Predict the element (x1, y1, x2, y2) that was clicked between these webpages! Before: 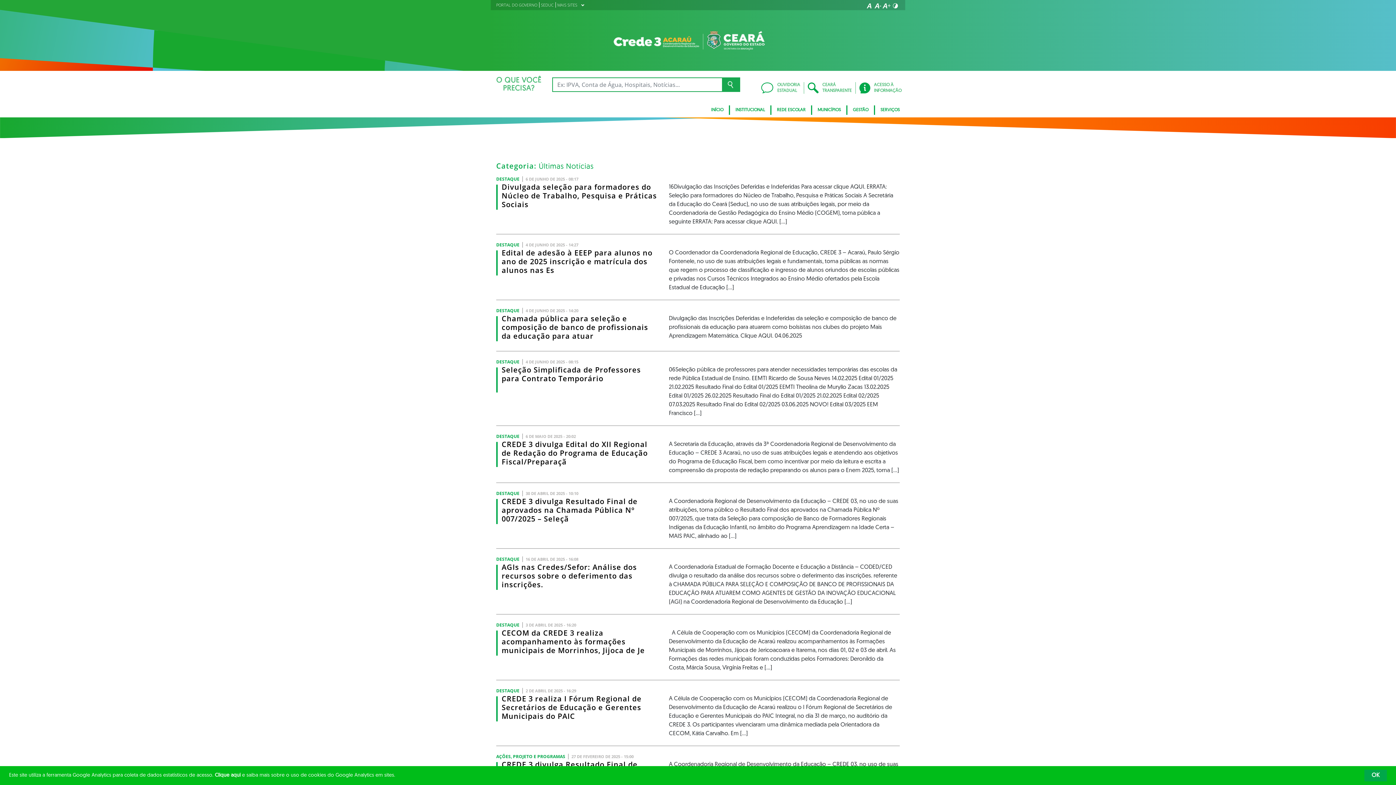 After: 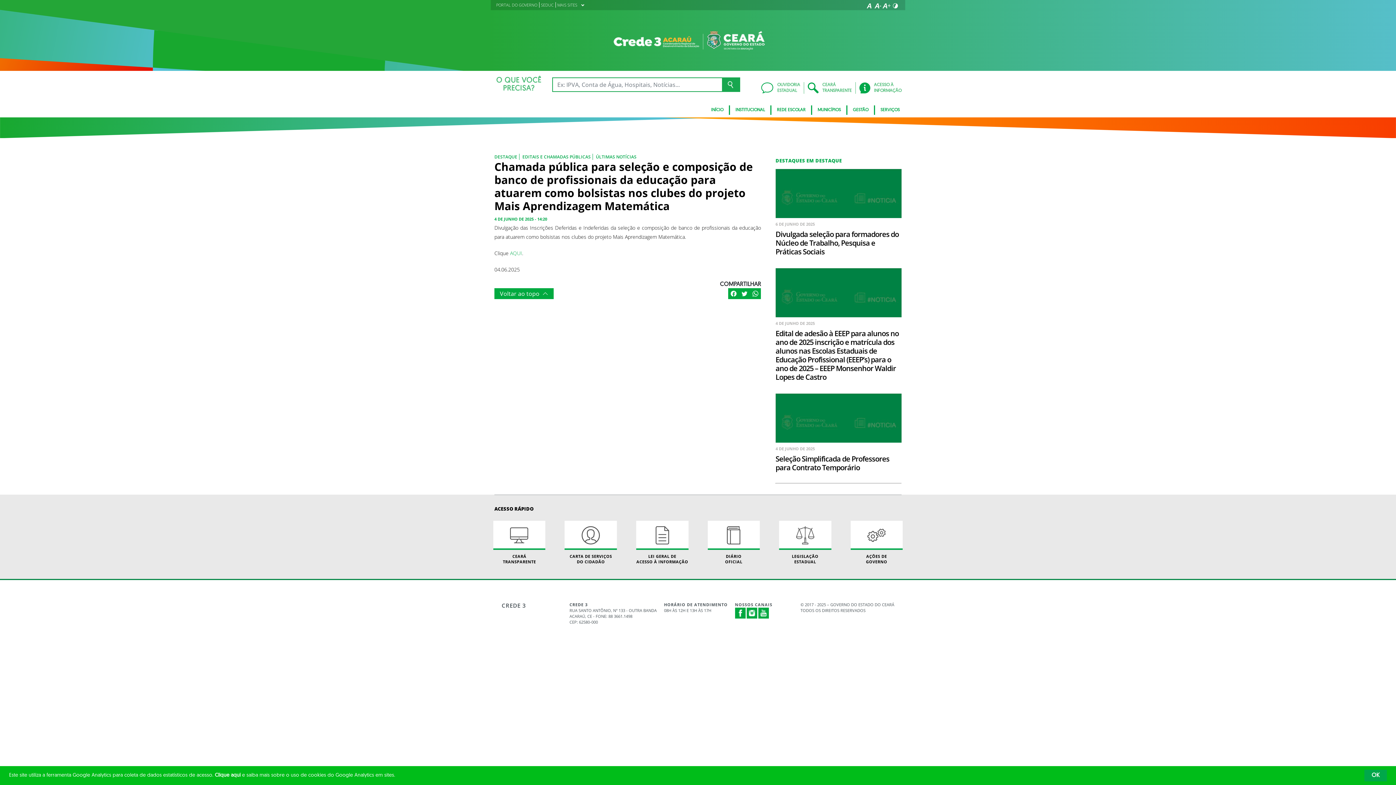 Action: bbox: (496, 314, 658, 340) label: Chamada pública para seleção e composição de banco de profissionais da educação para atuar